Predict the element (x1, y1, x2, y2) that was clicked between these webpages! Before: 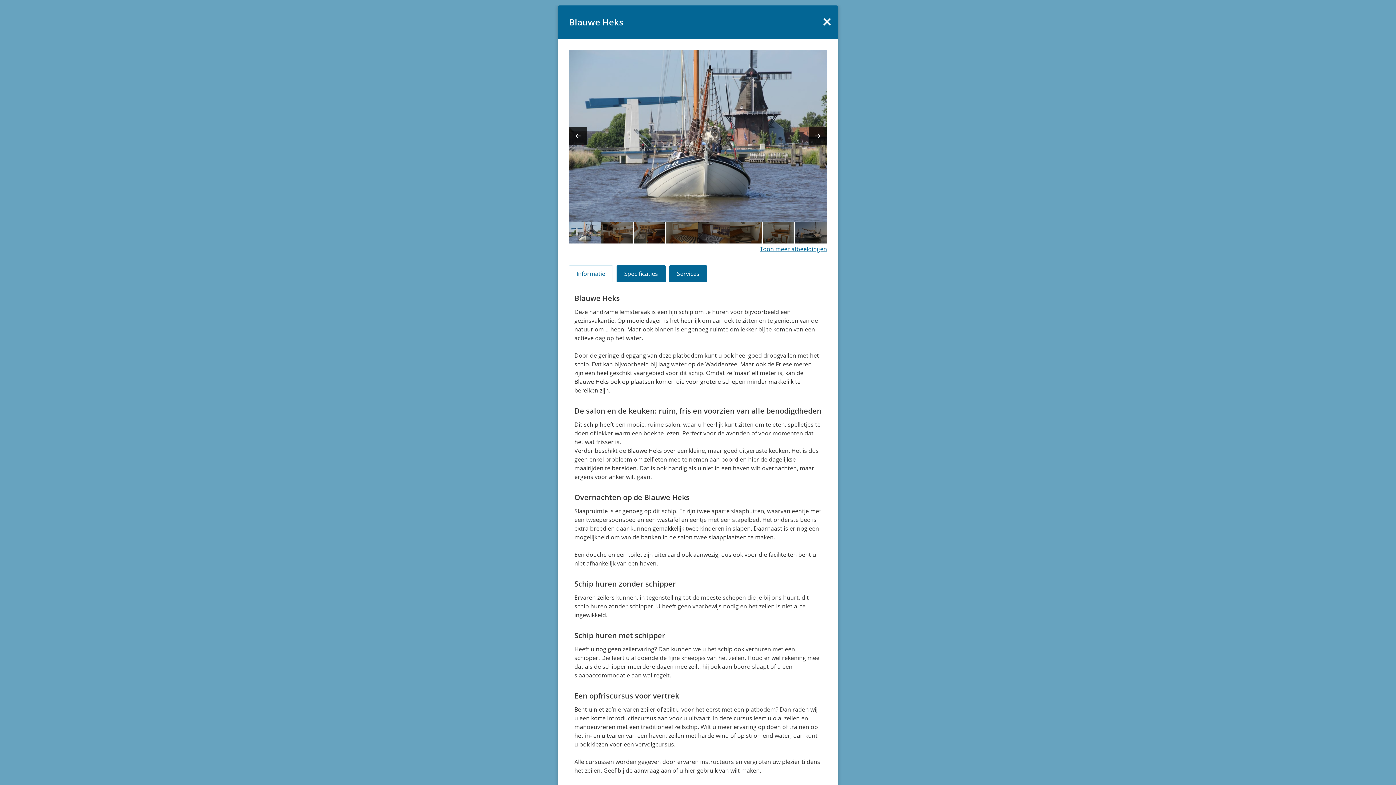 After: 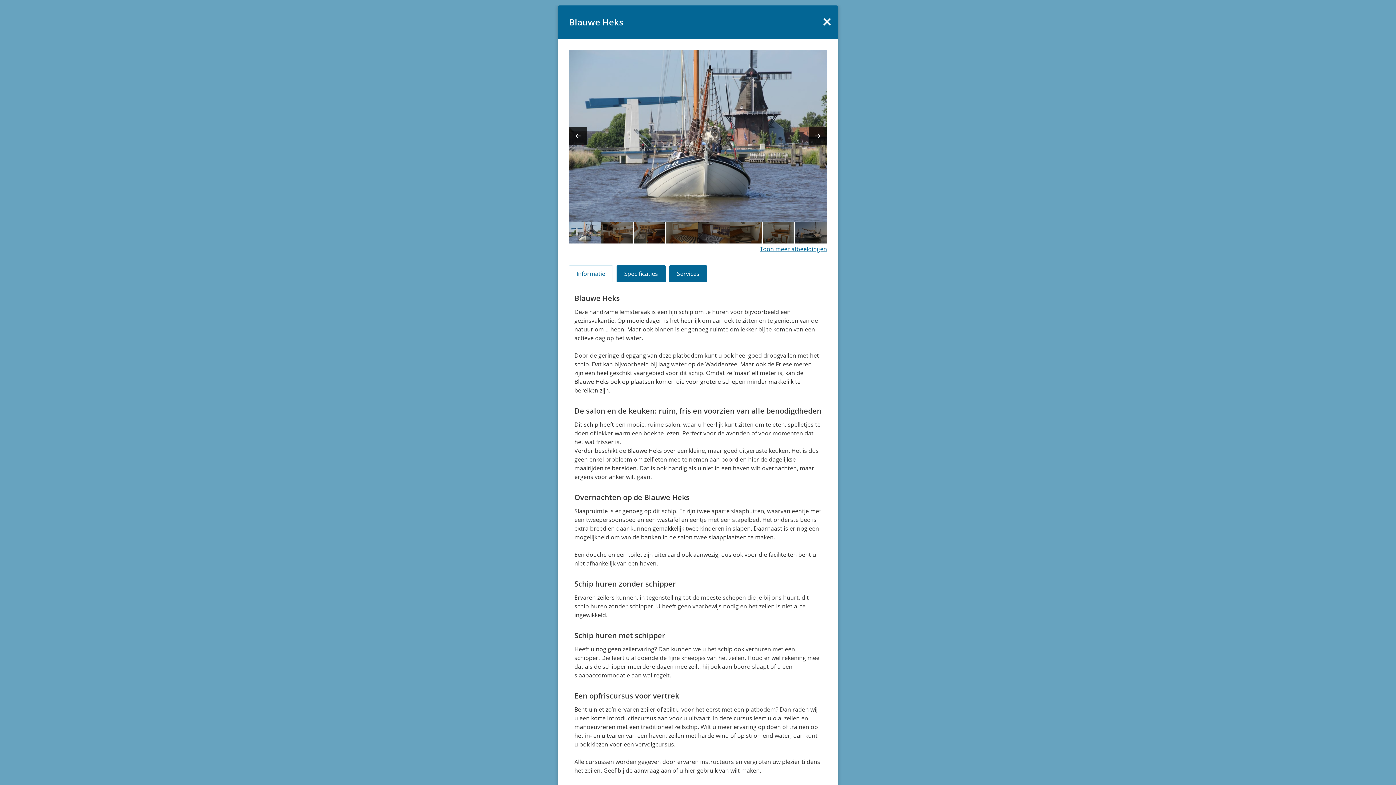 Action: bbox: (569, 222, 601, 243)